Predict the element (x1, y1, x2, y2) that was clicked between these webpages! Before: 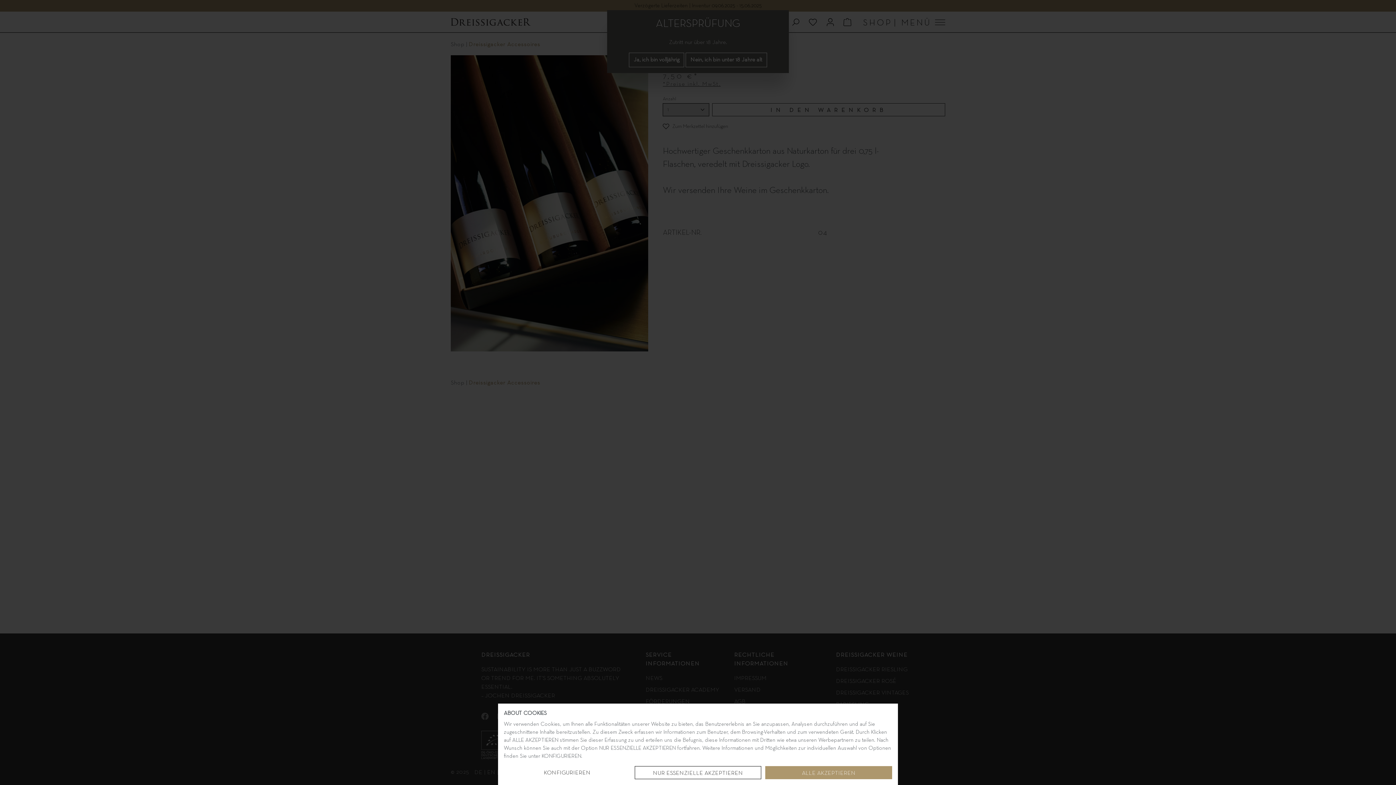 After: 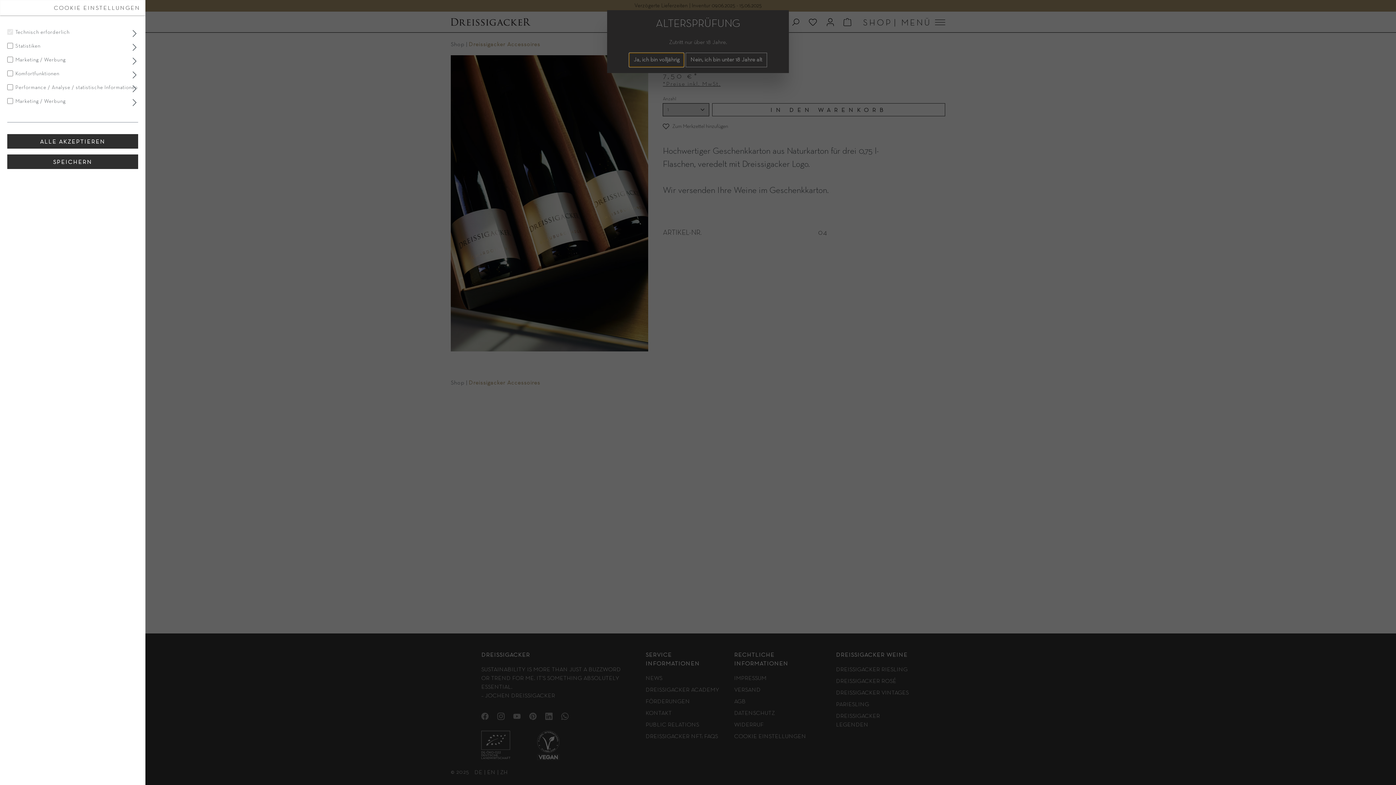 Action: label: KONFIGURIEREN bbox: (504, 766, 630, 778)